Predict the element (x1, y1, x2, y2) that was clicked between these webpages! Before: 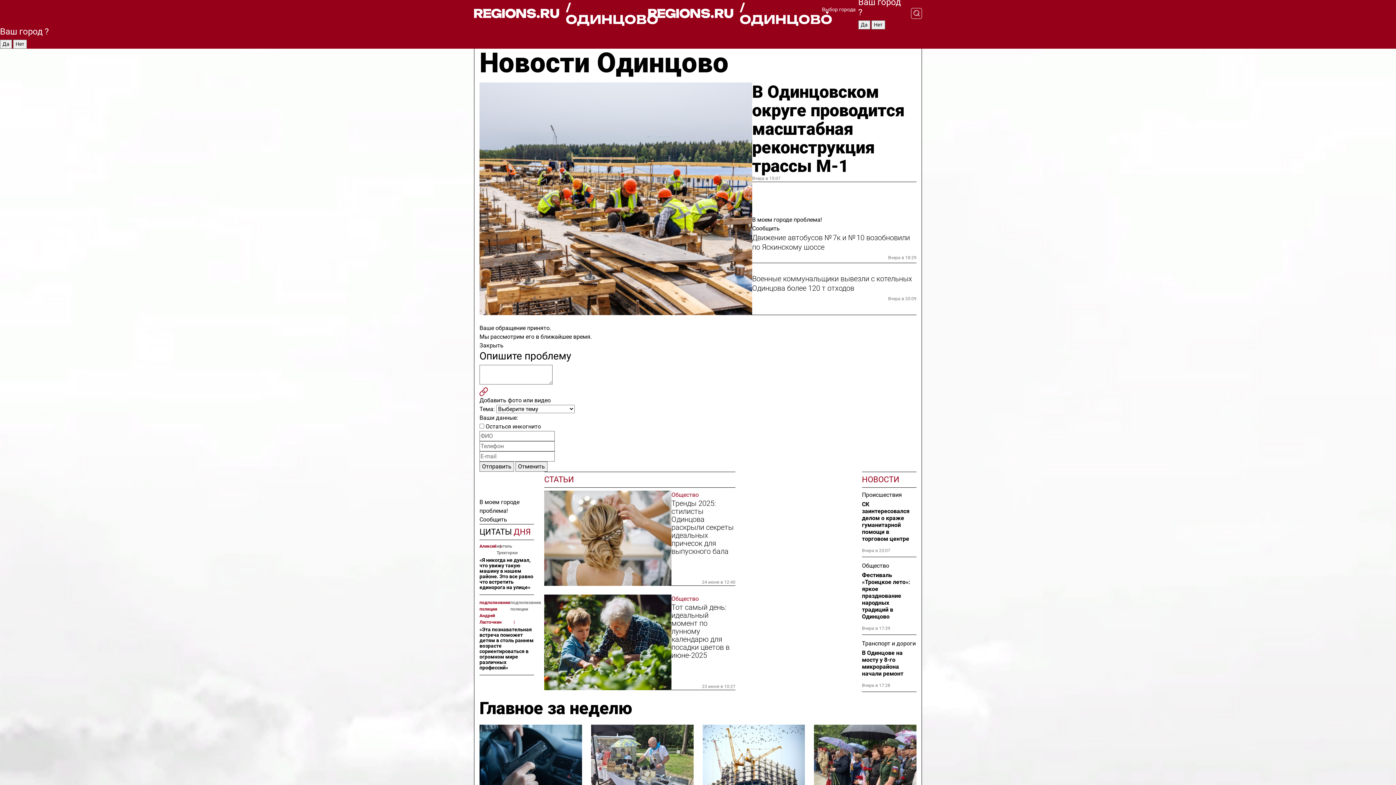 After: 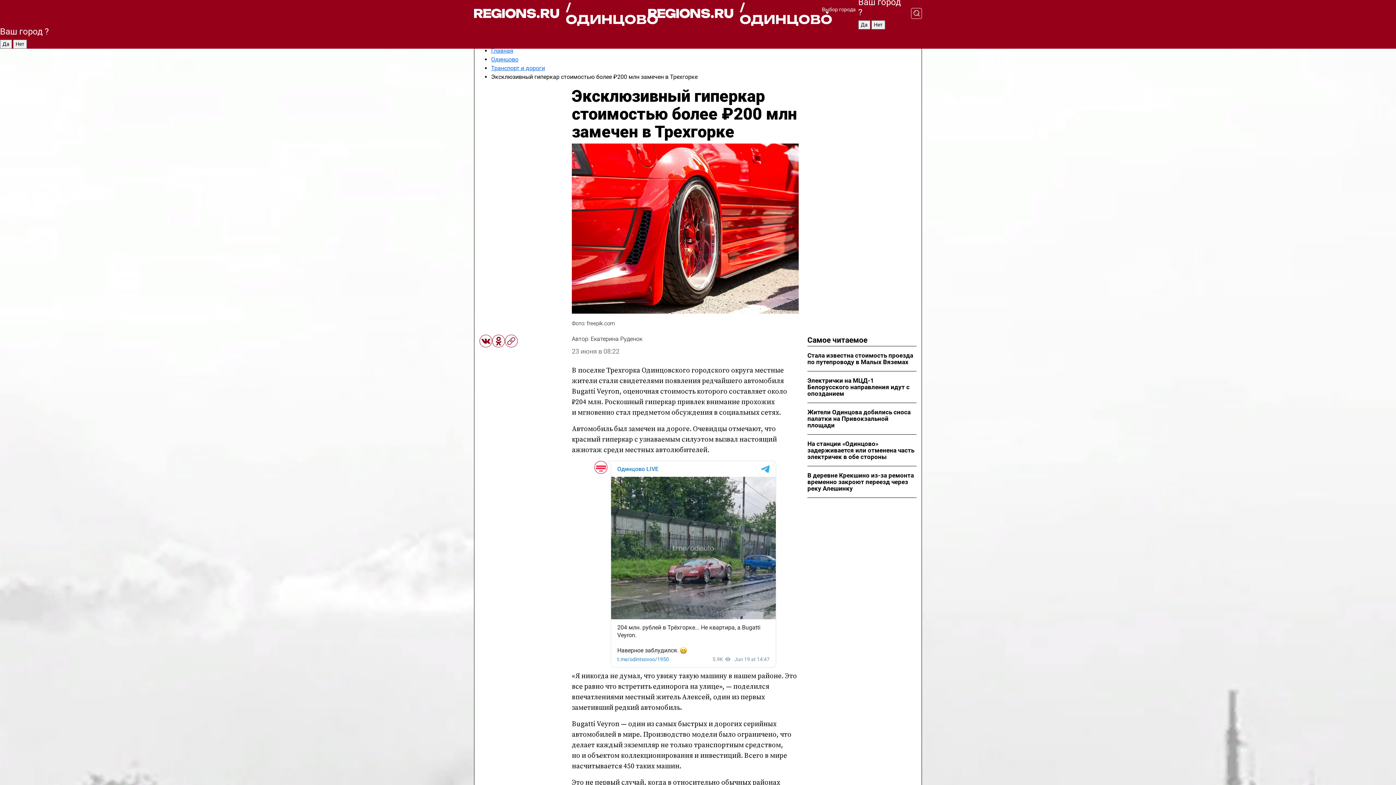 Action: bbox: (479, 543, 496, 556) label: Алексей